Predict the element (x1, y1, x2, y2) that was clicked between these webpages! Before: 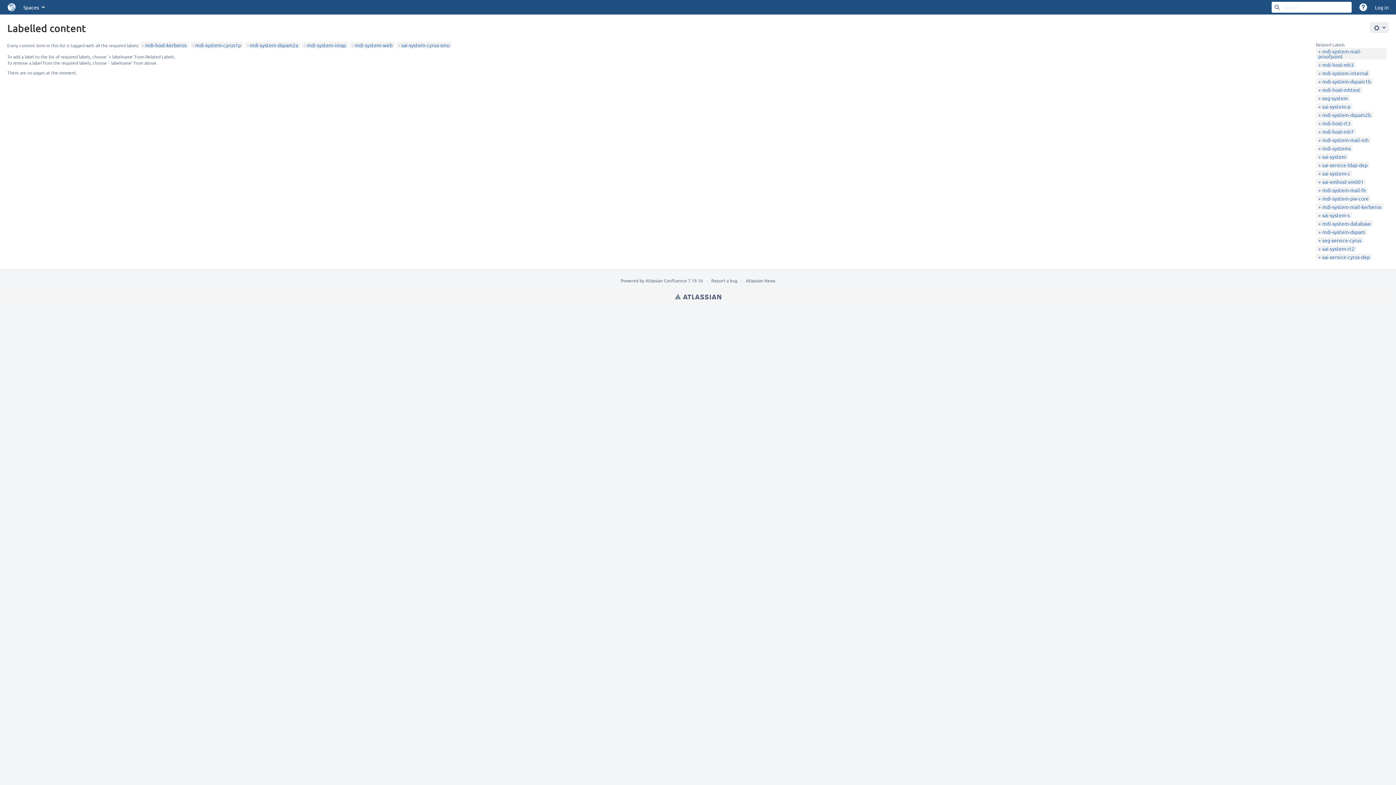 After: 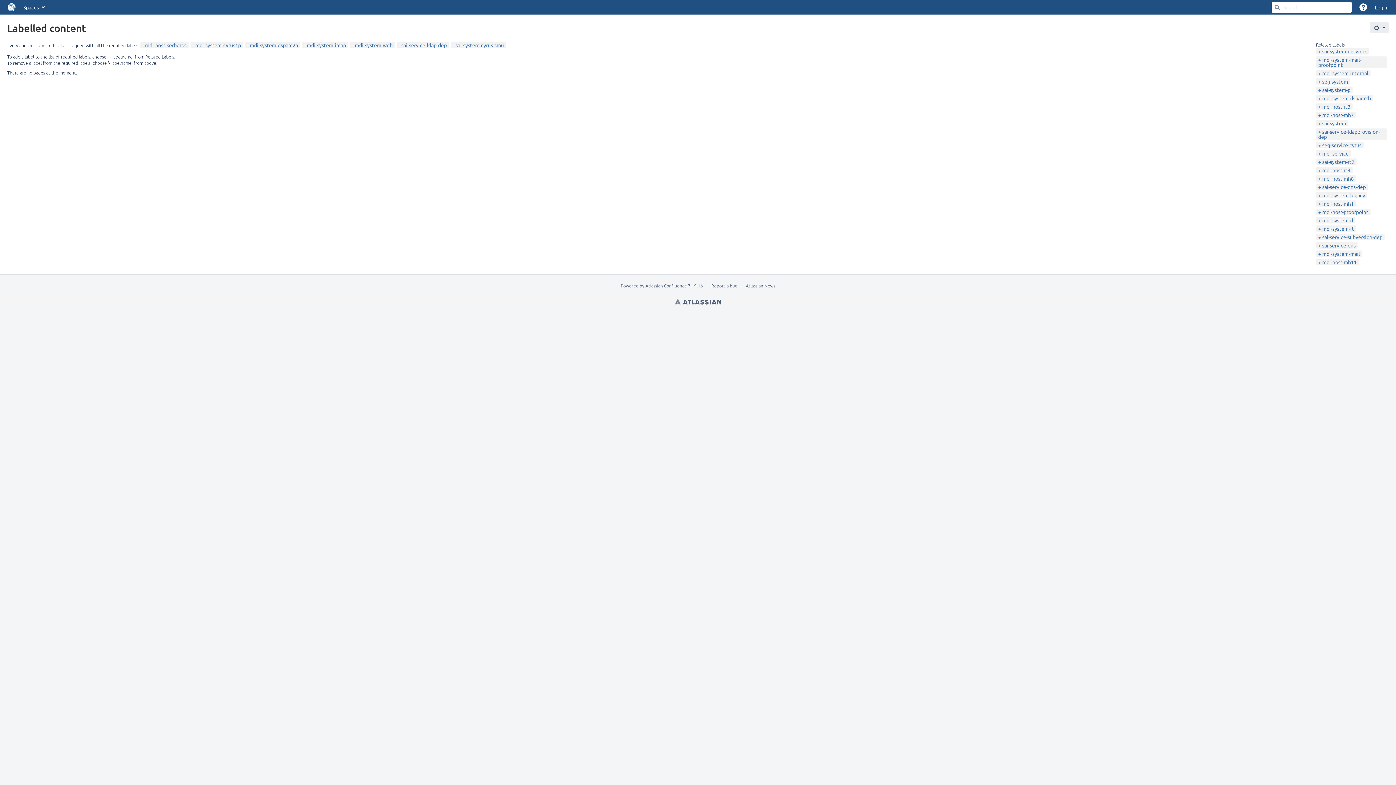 Action: bbox: (1318, 161, 1368, 168) label: sai-service-ldap-dep